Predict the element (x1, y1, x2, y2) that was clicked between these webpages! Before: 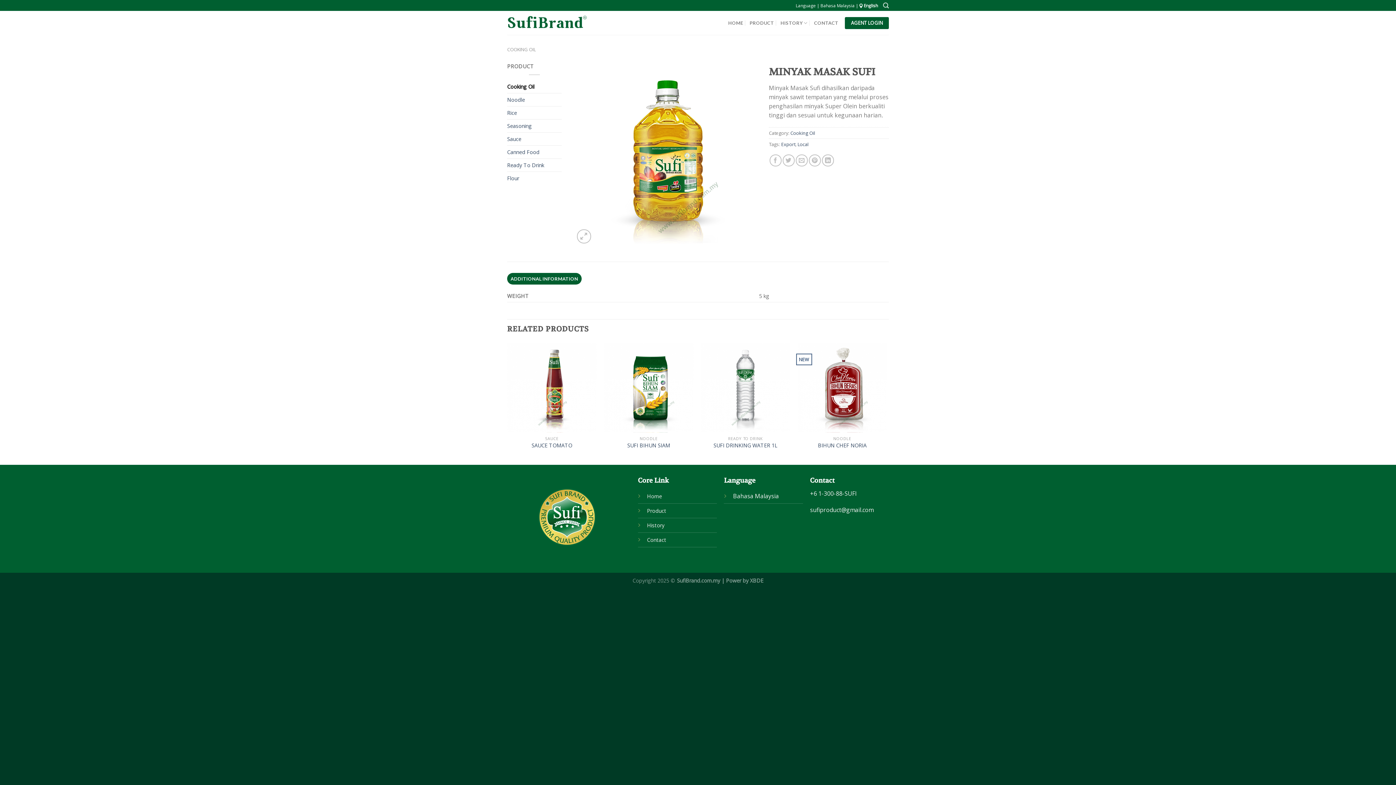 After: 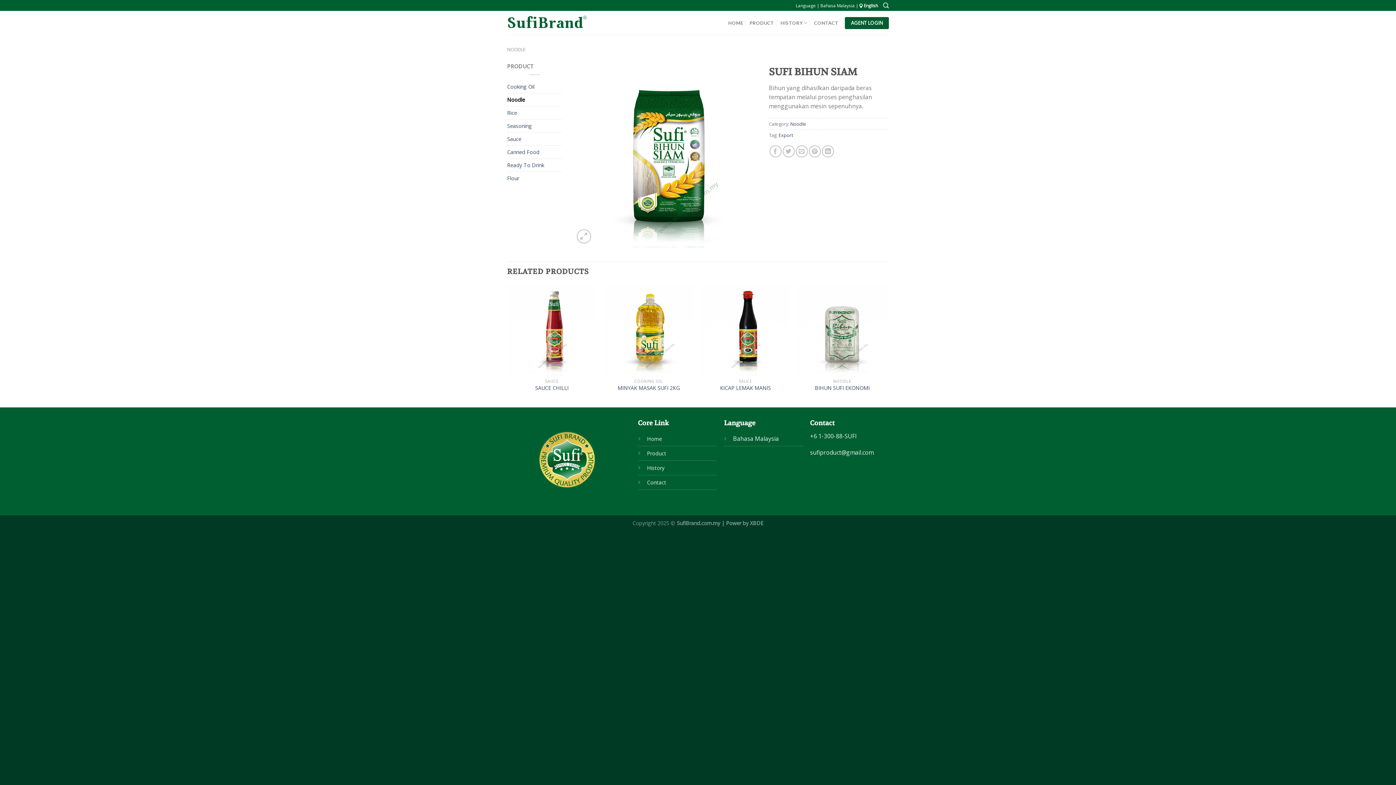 Action: label: SUFI BIHUN SIAM bbox: (627, 442, 670, 449)